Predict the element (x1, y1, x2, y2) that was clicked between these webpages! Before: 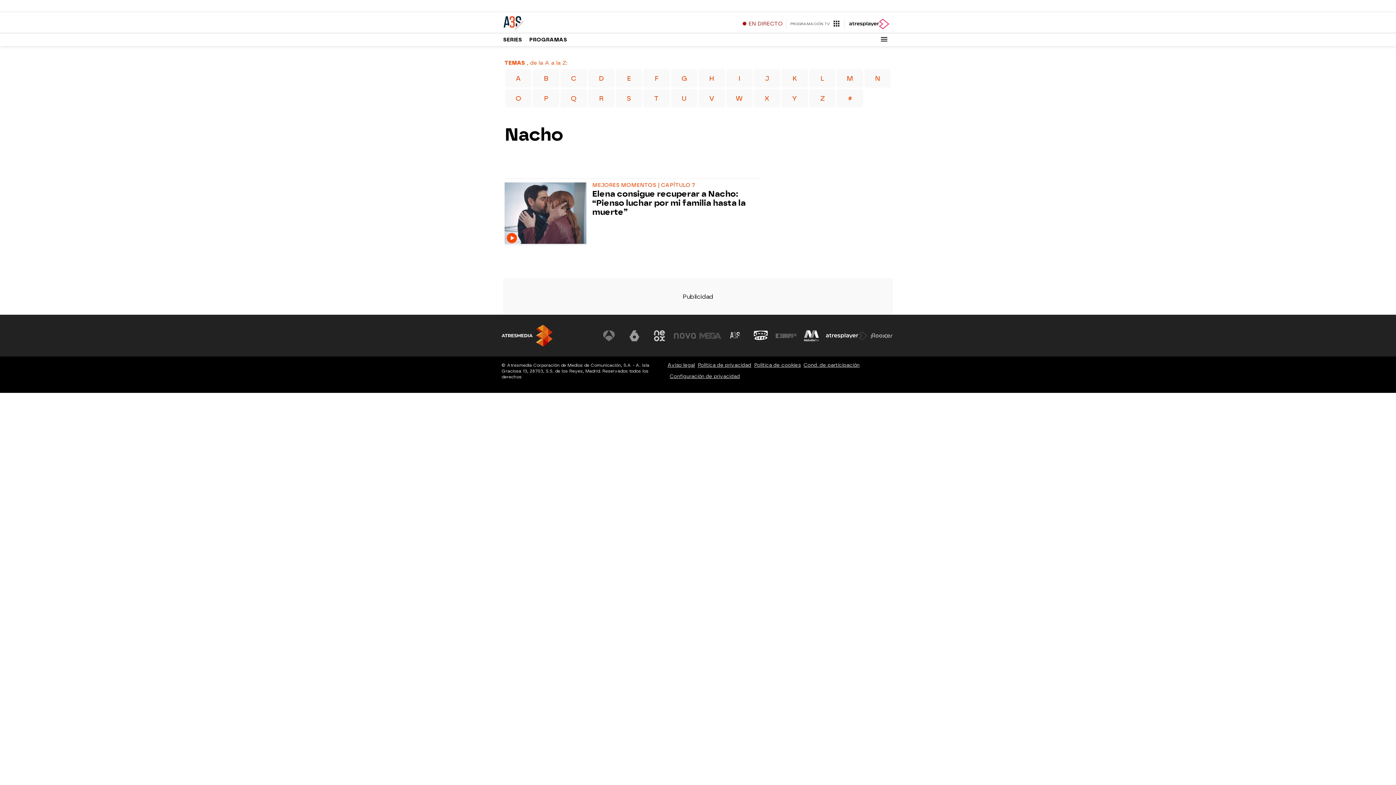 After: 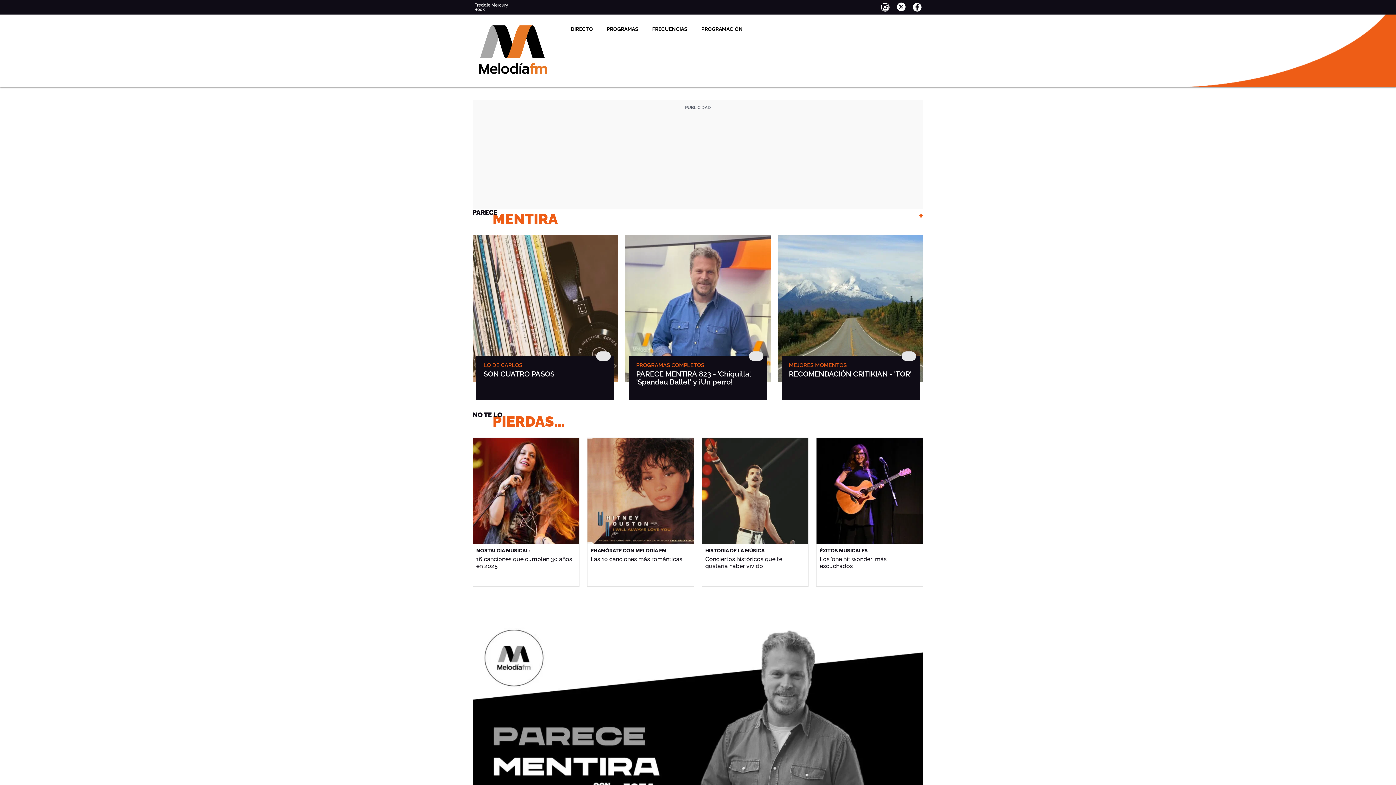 Action: label: Visitar el sitio web de Melodía FM bbox: (800, 330, 822, 341)